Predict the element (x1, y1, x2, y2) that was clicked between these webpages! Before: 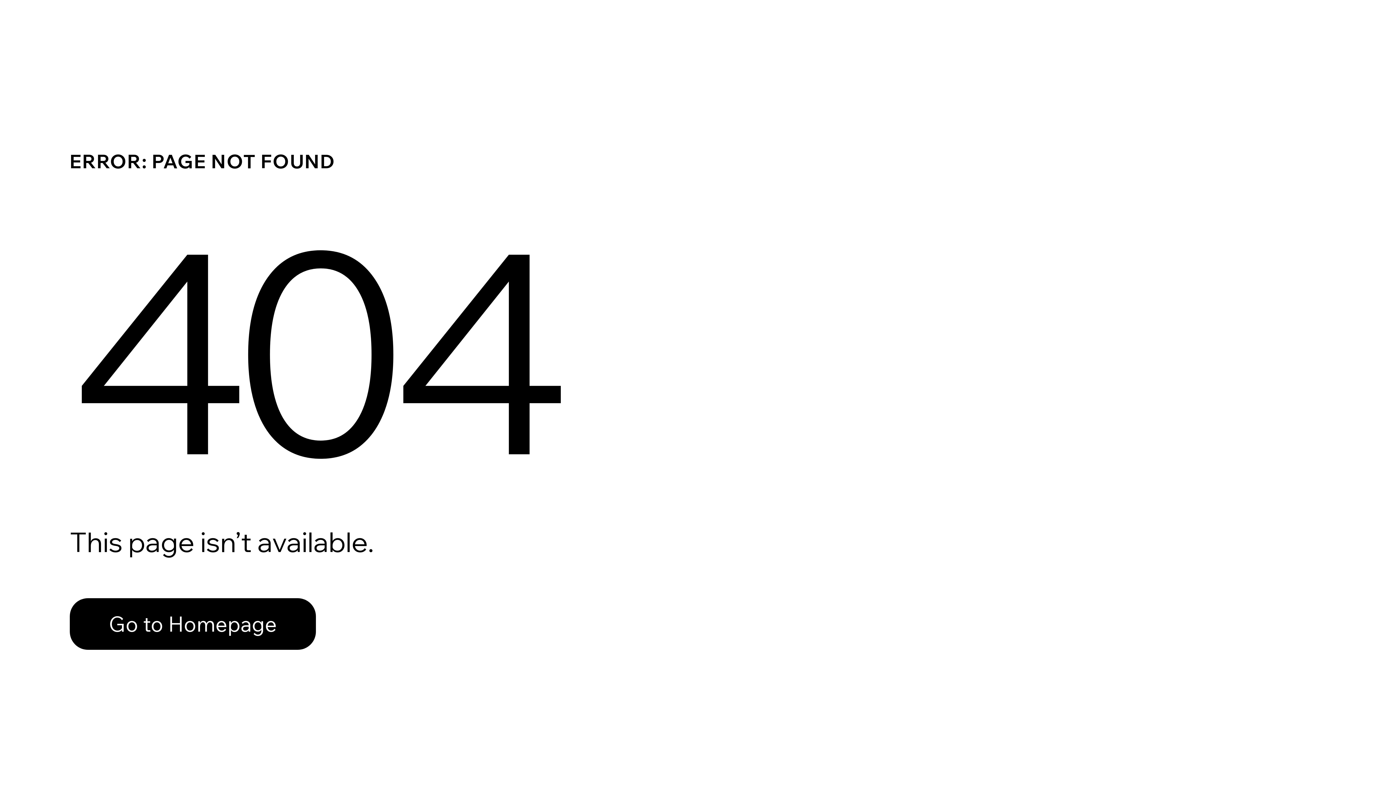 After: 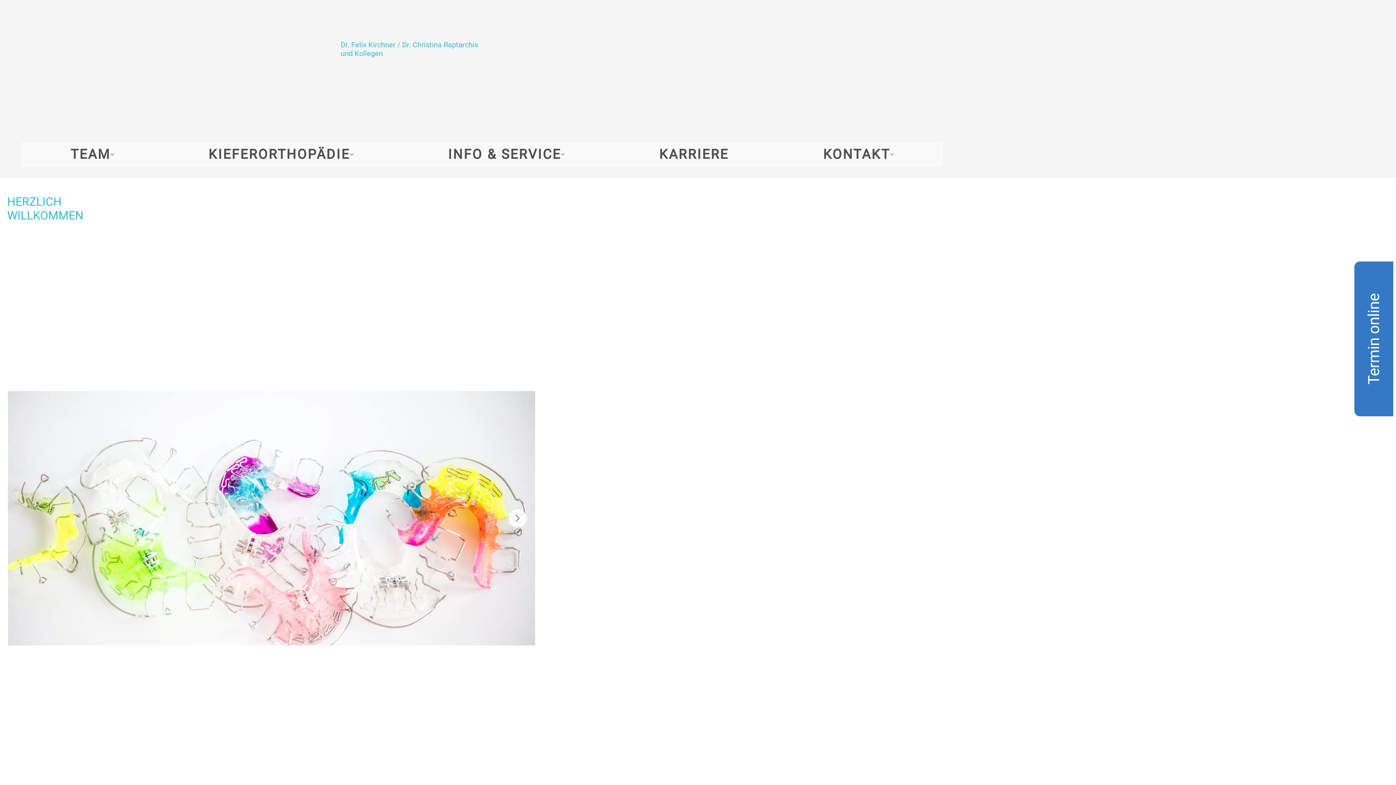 Action: label: Go to Homepage bbox: (69, 582, 768, 659)